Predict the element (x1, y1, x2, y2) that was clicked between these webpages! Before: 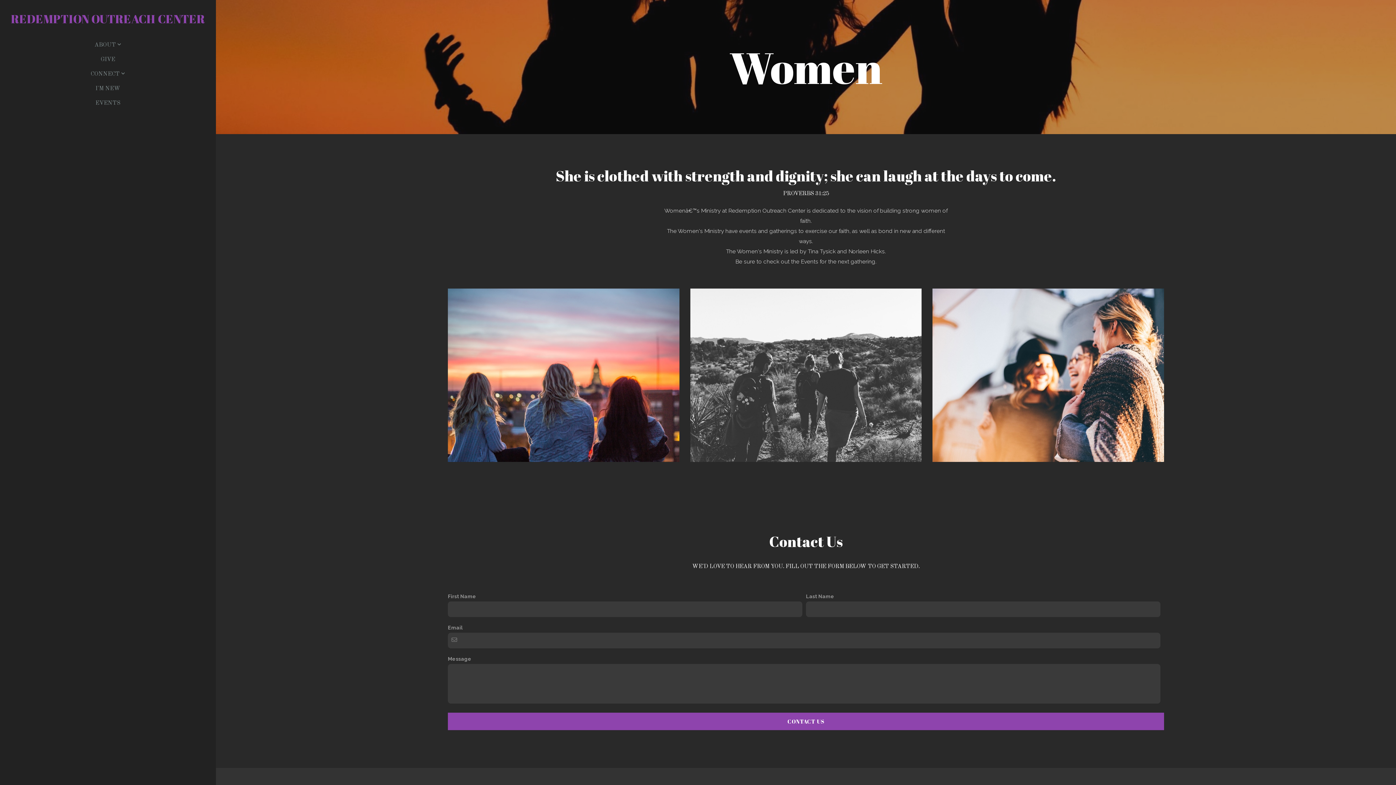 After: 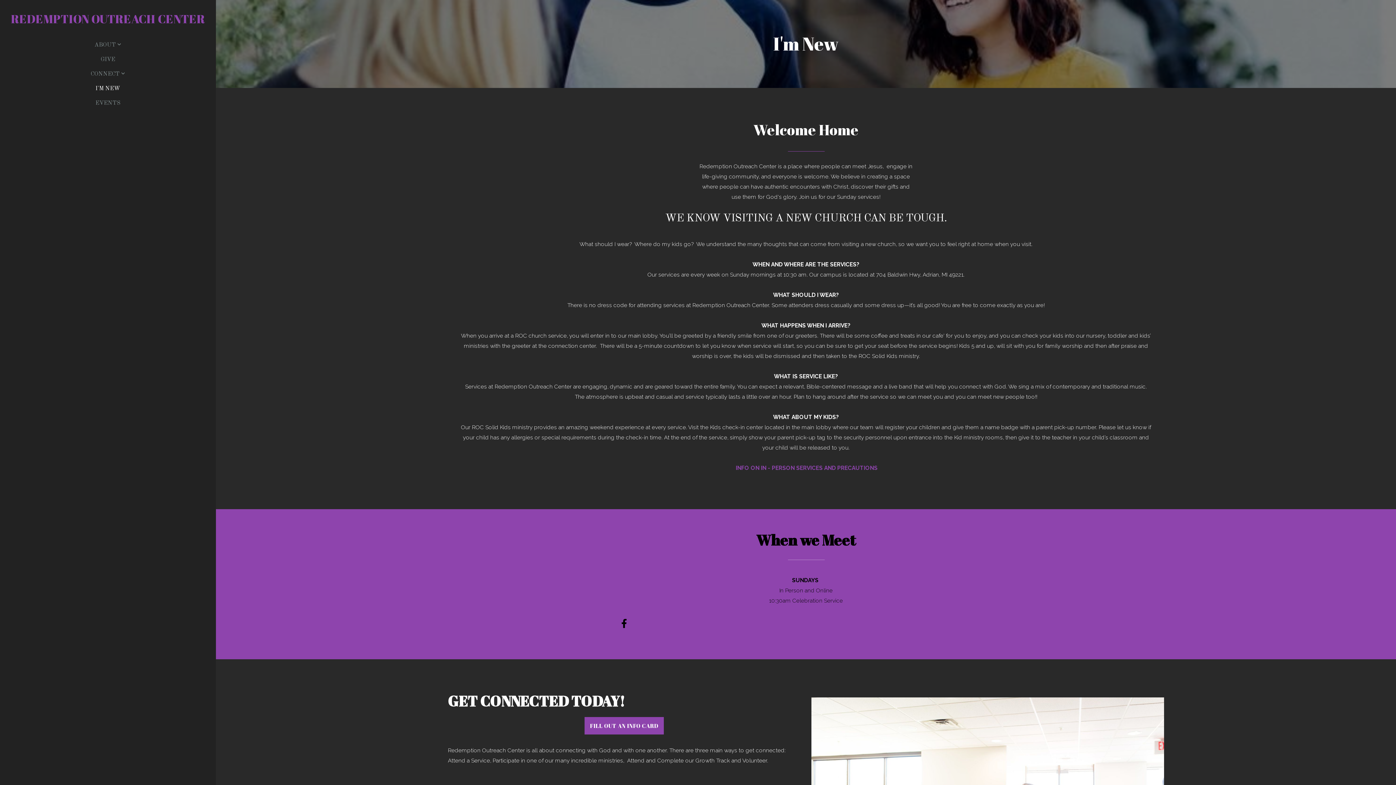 Action: bbox: (93, 81, 122, 96) label: I'M NEW